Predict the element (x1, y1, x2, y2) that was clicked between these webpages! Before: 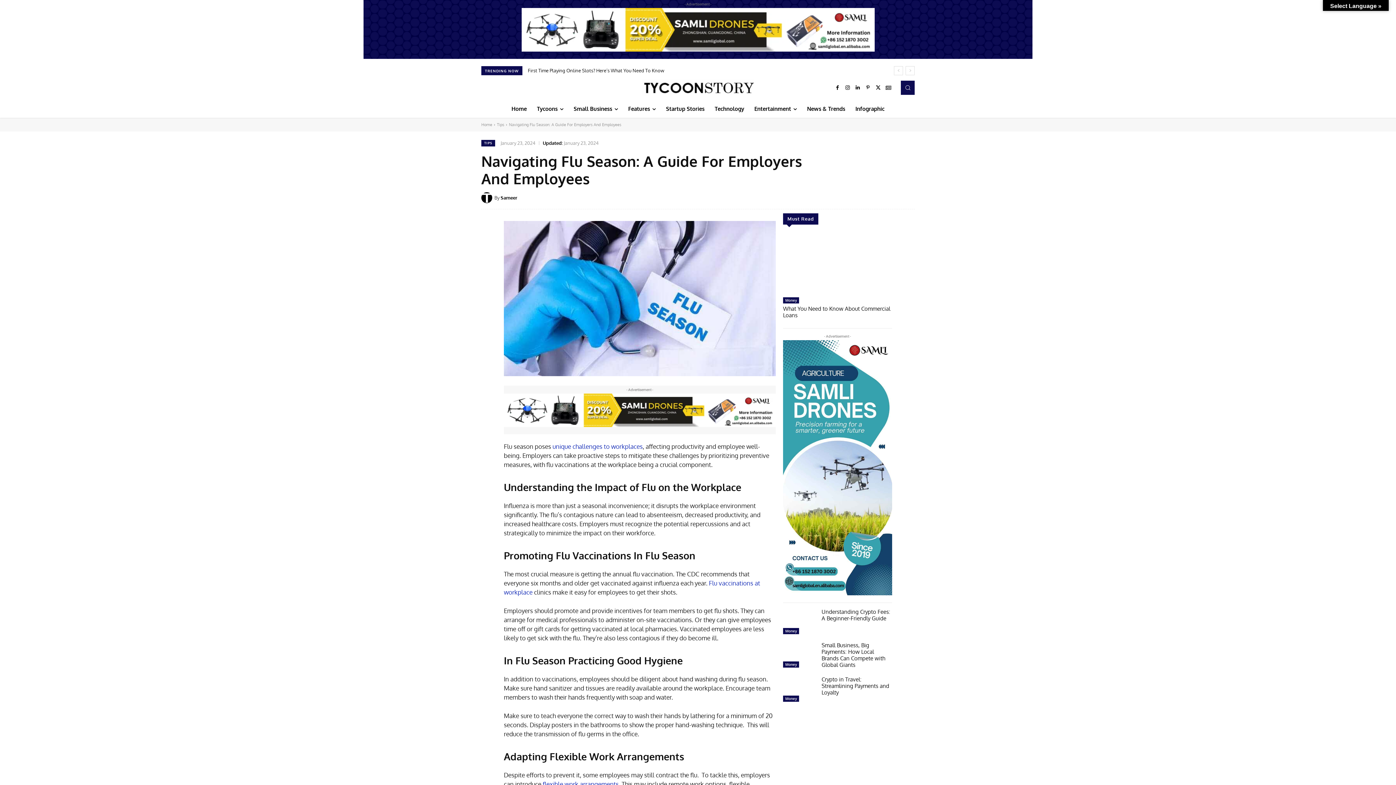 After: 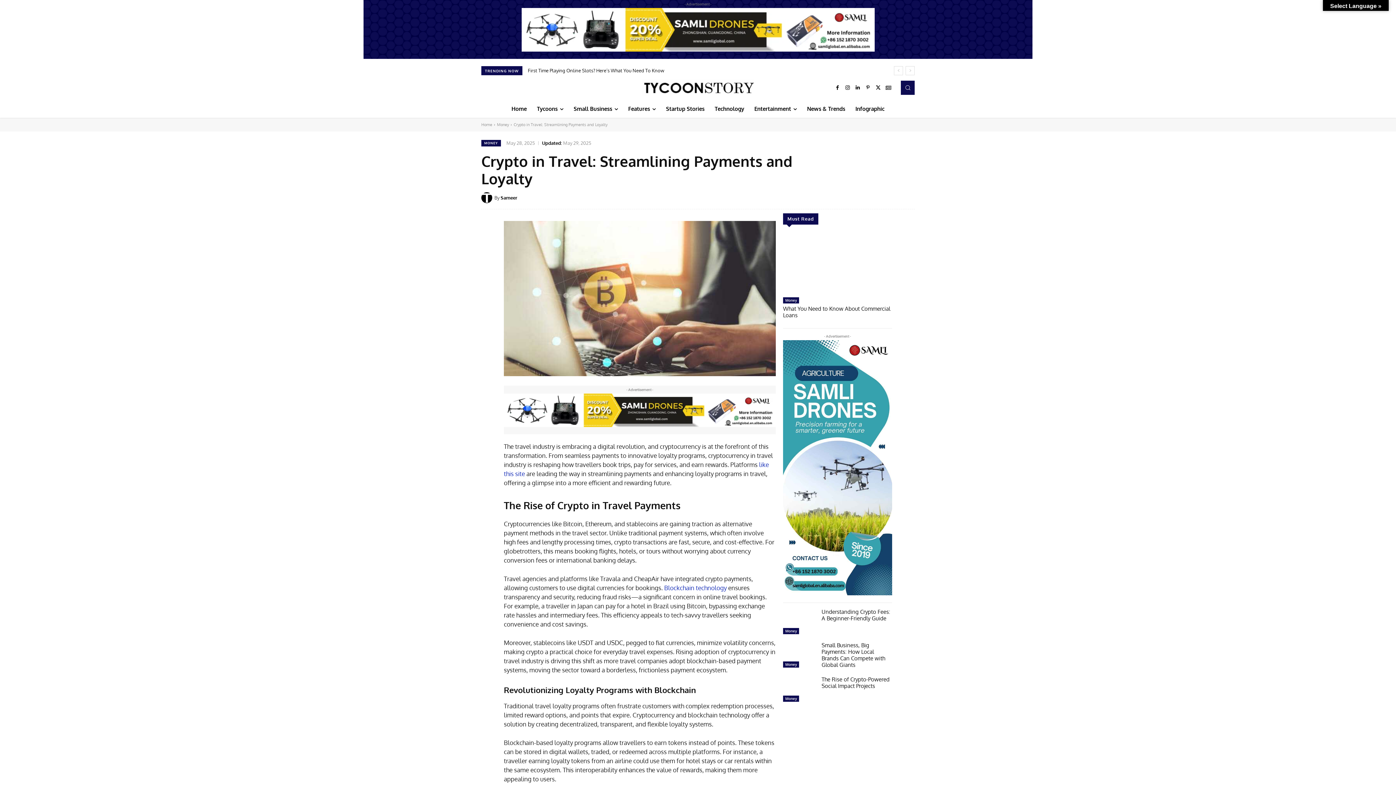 Action: bbox: (821, 676, 889, 696) label: Crypto in Travel: Streamlining Payments and Loyalty